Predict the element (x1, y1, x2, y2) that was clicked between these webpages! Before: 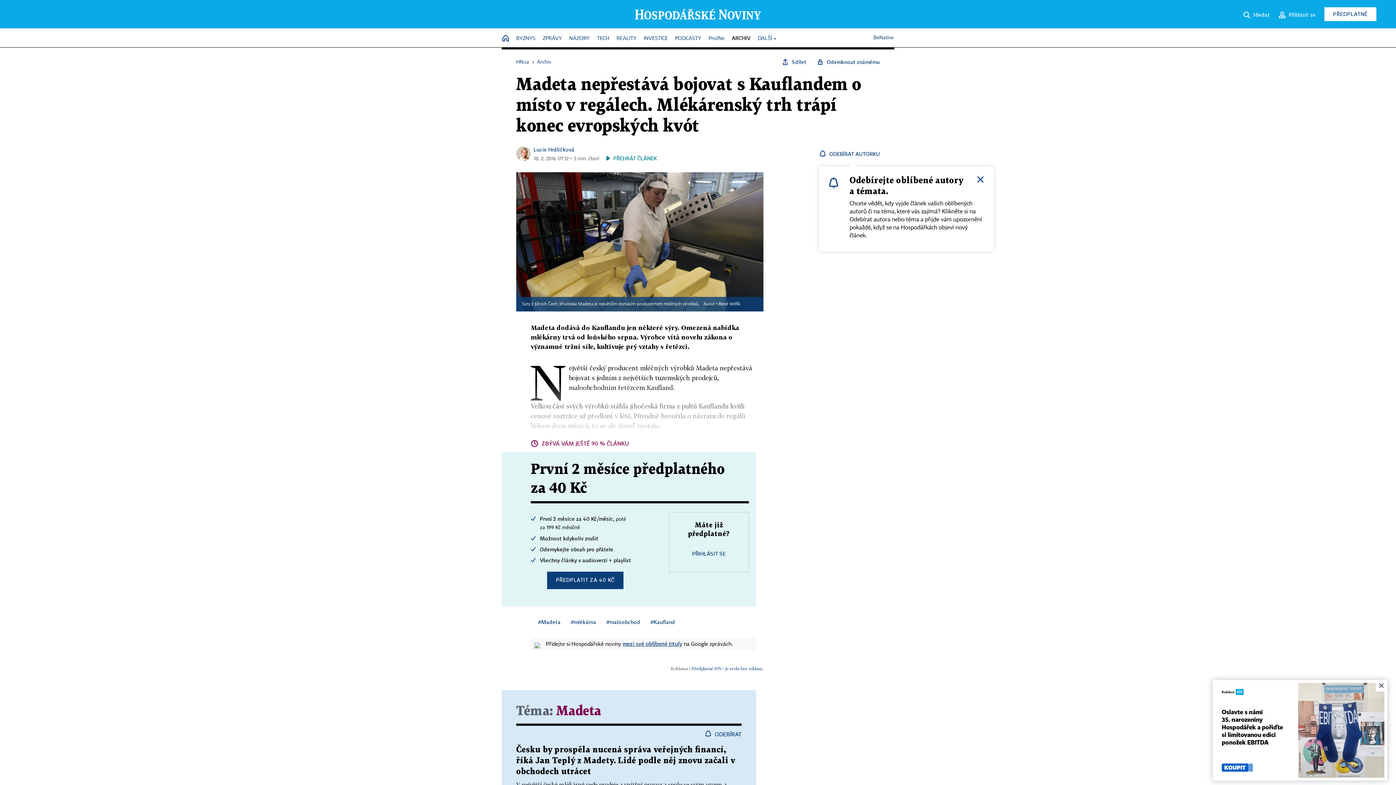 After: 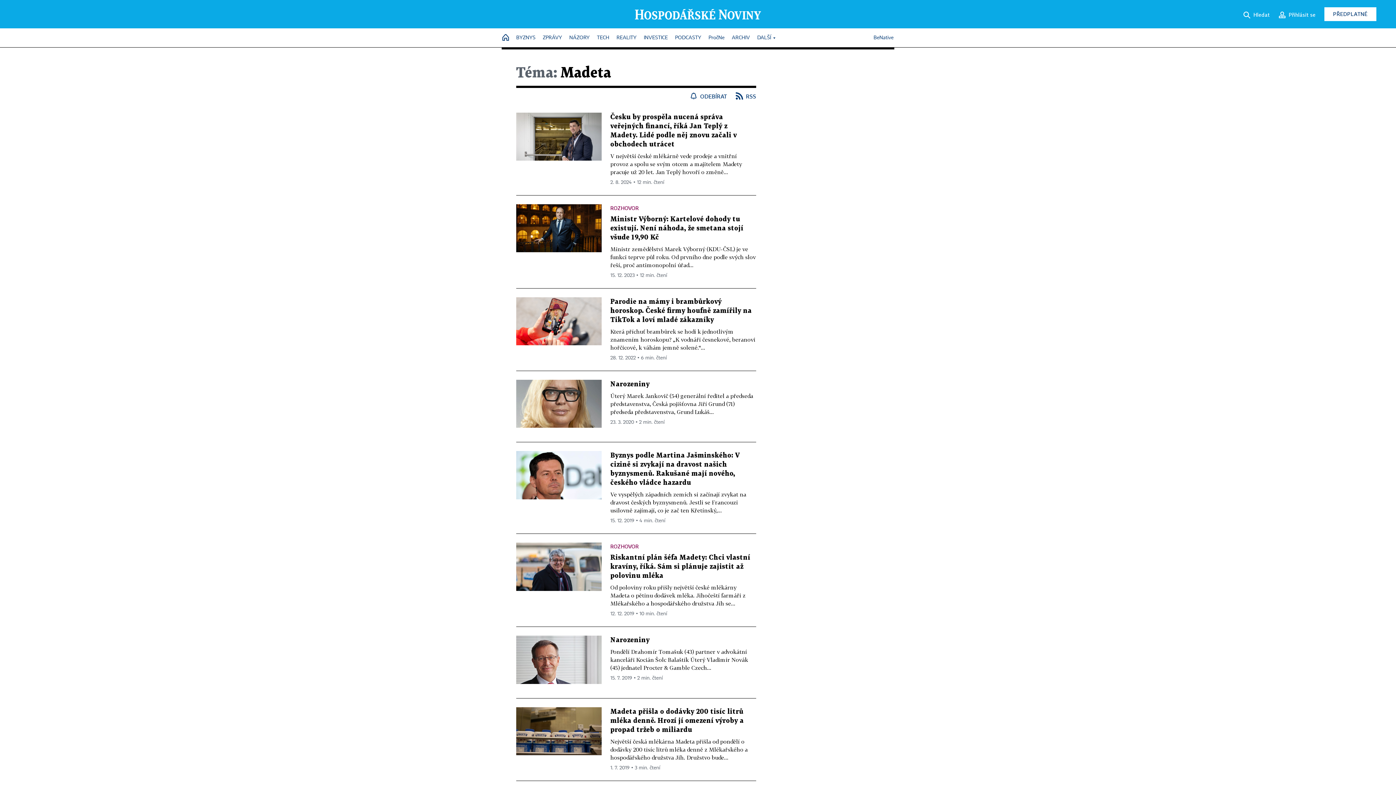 Action: bbox: (556, 705, 601, 717) label: Madeta